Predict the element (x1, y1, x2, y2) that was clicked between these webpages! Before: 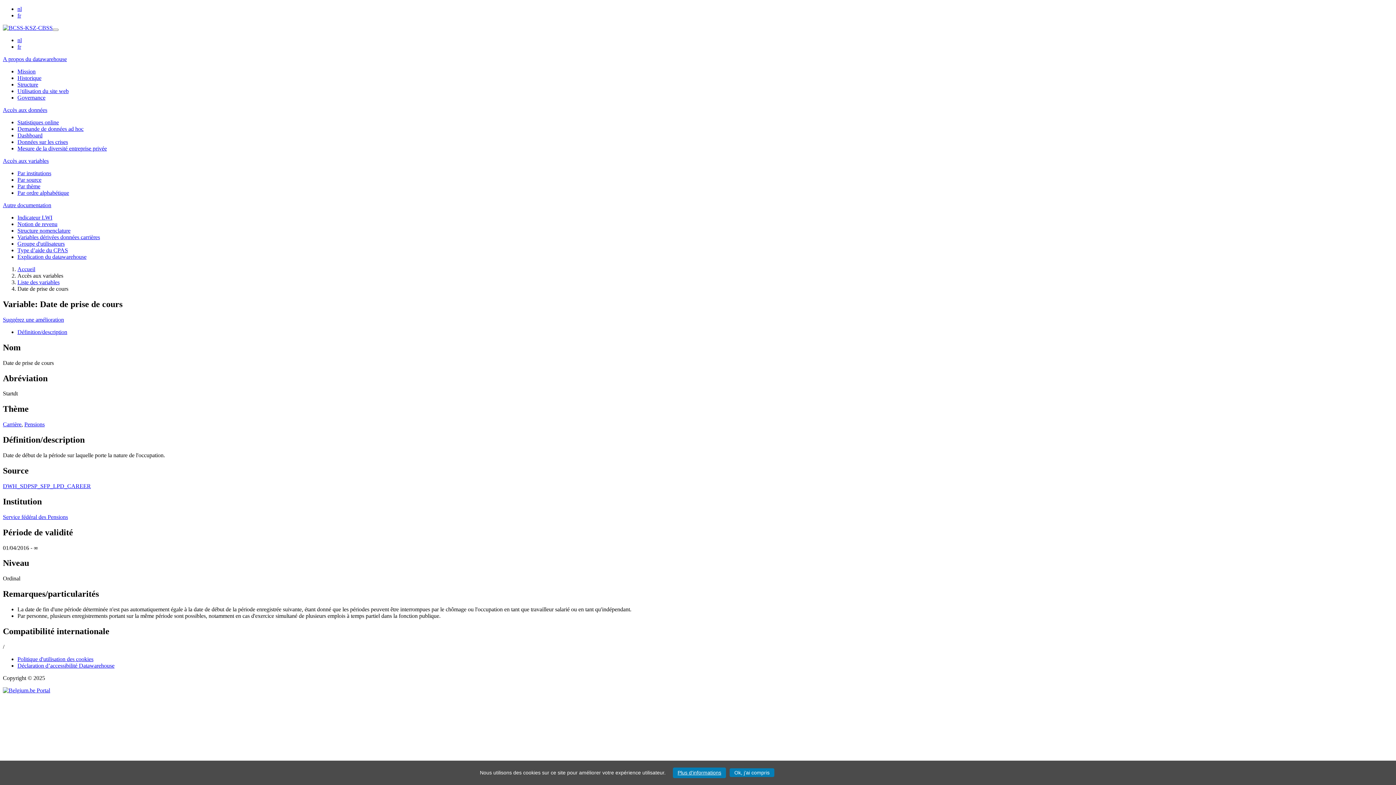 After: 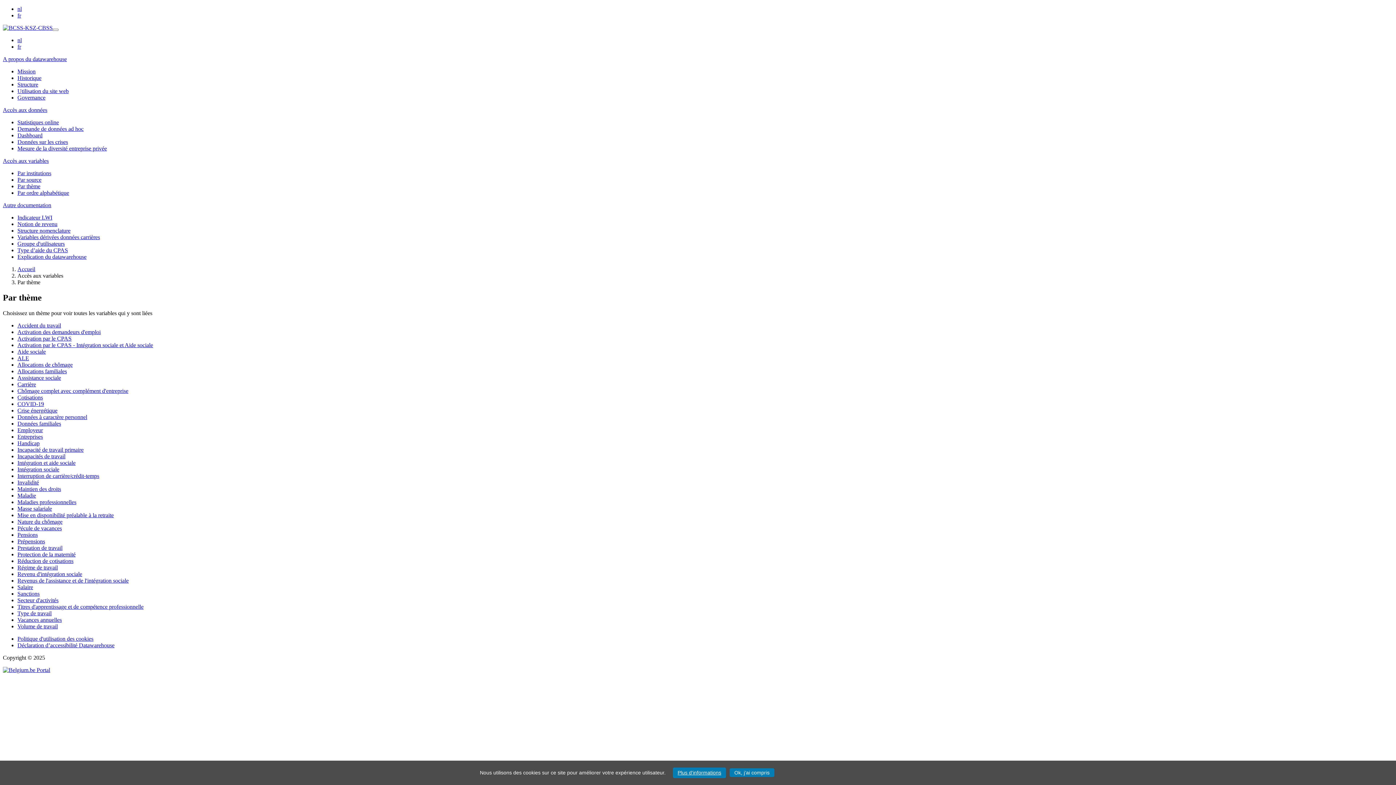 Action: label: Par thème bbox: (17, 183, 40, 189)